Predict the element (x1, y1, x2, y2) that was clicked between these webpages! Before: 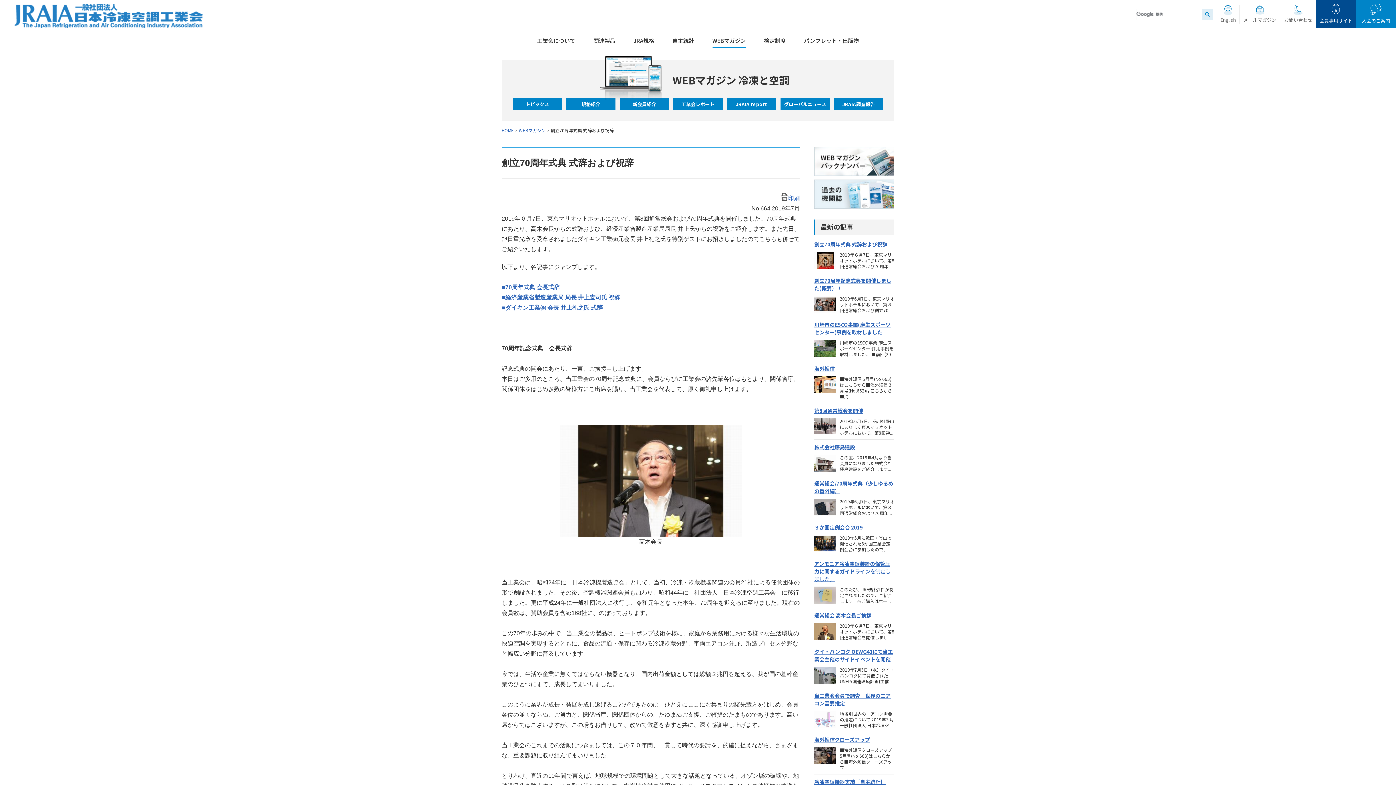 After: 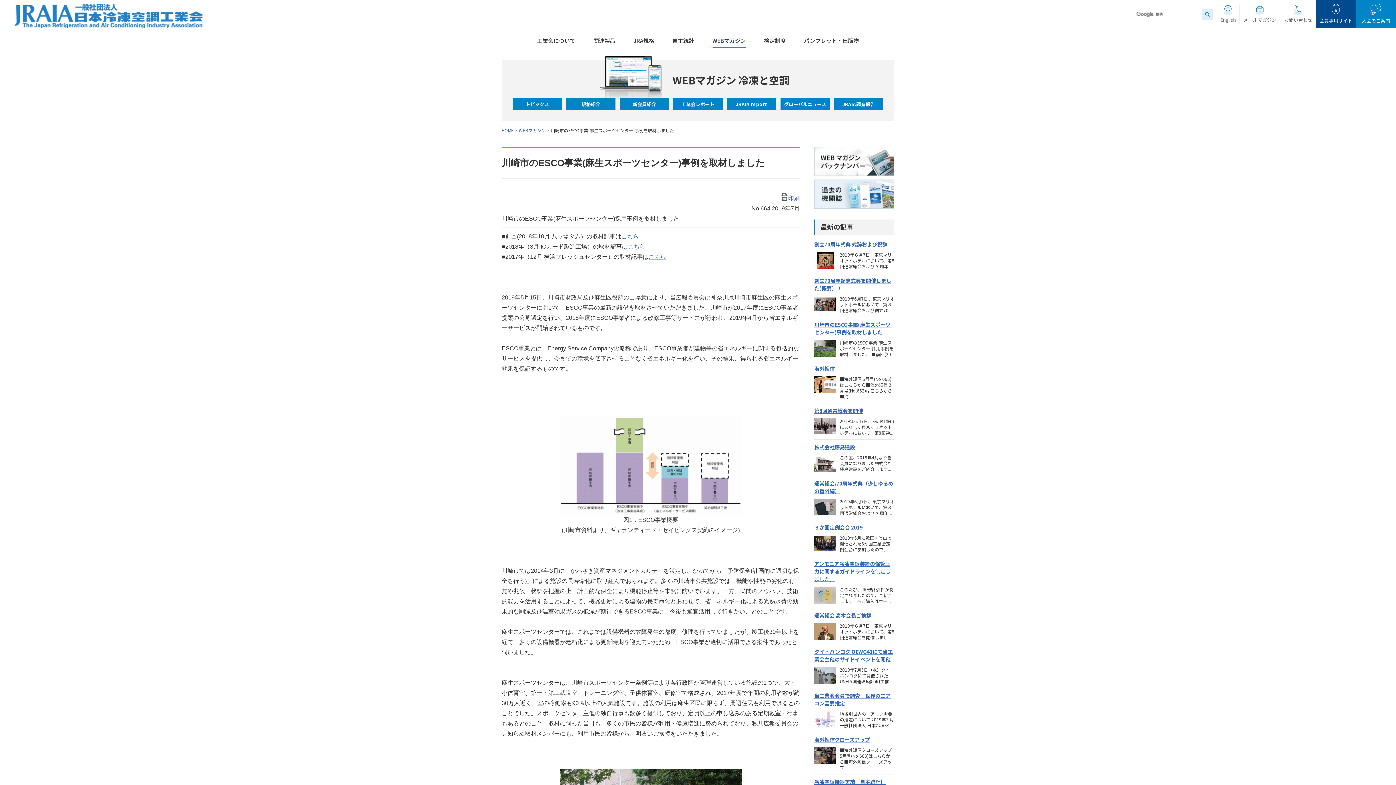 Action: label: 川崎市のESCO事業(麻生スポーツセンター)事例を取材しました bbox: (814, 321, 890, 336)